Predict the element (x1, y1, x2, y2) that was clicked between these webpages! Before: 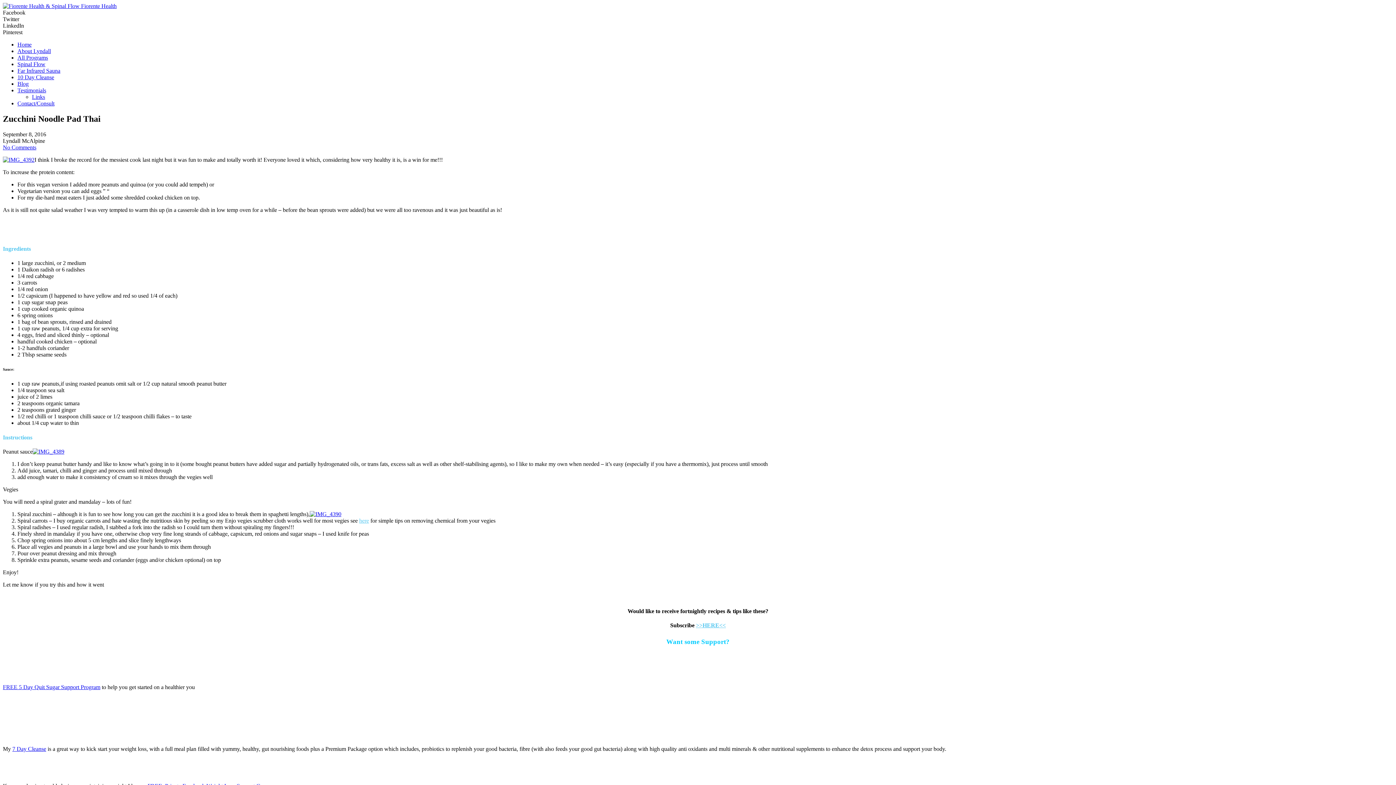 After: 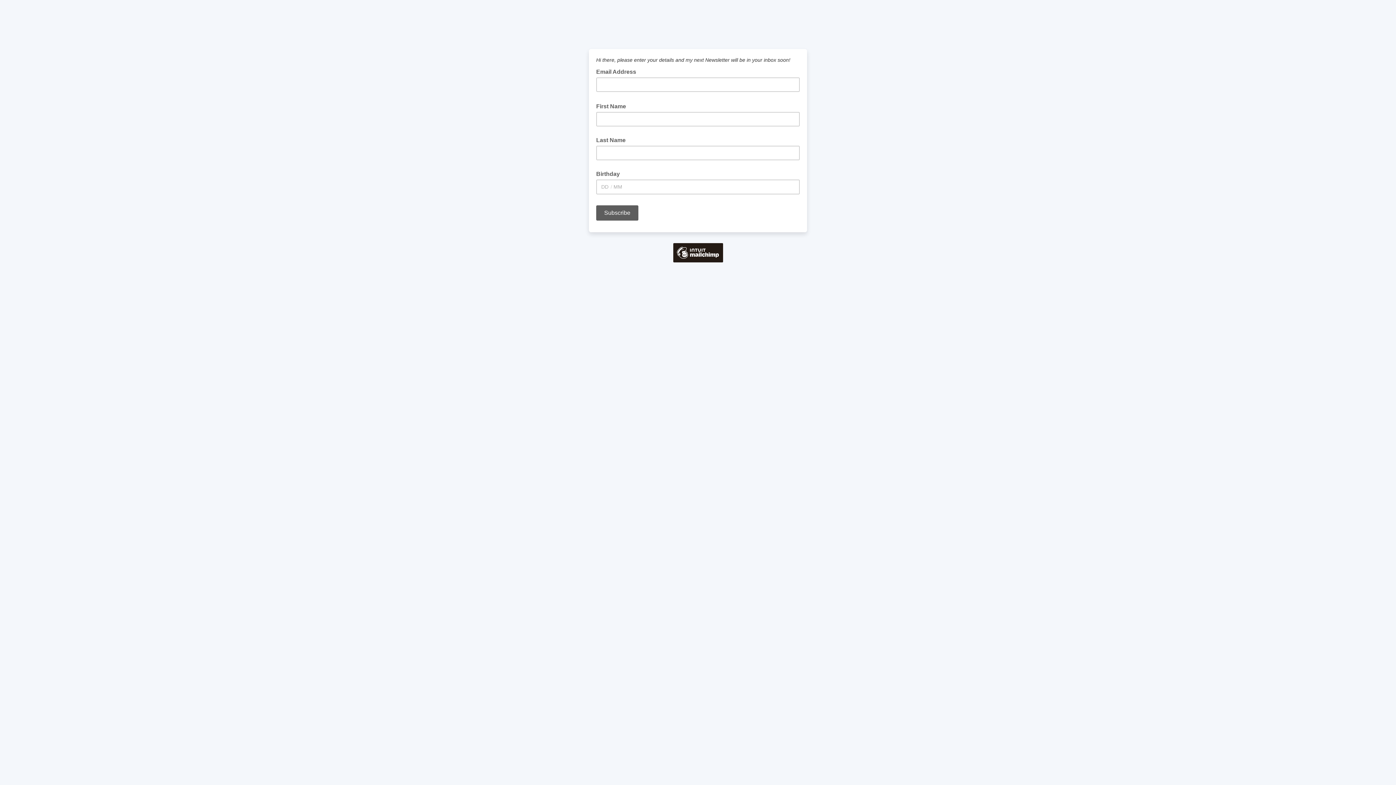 Action: label: >>HERE<< bbox: (696, 622, 726, 628)